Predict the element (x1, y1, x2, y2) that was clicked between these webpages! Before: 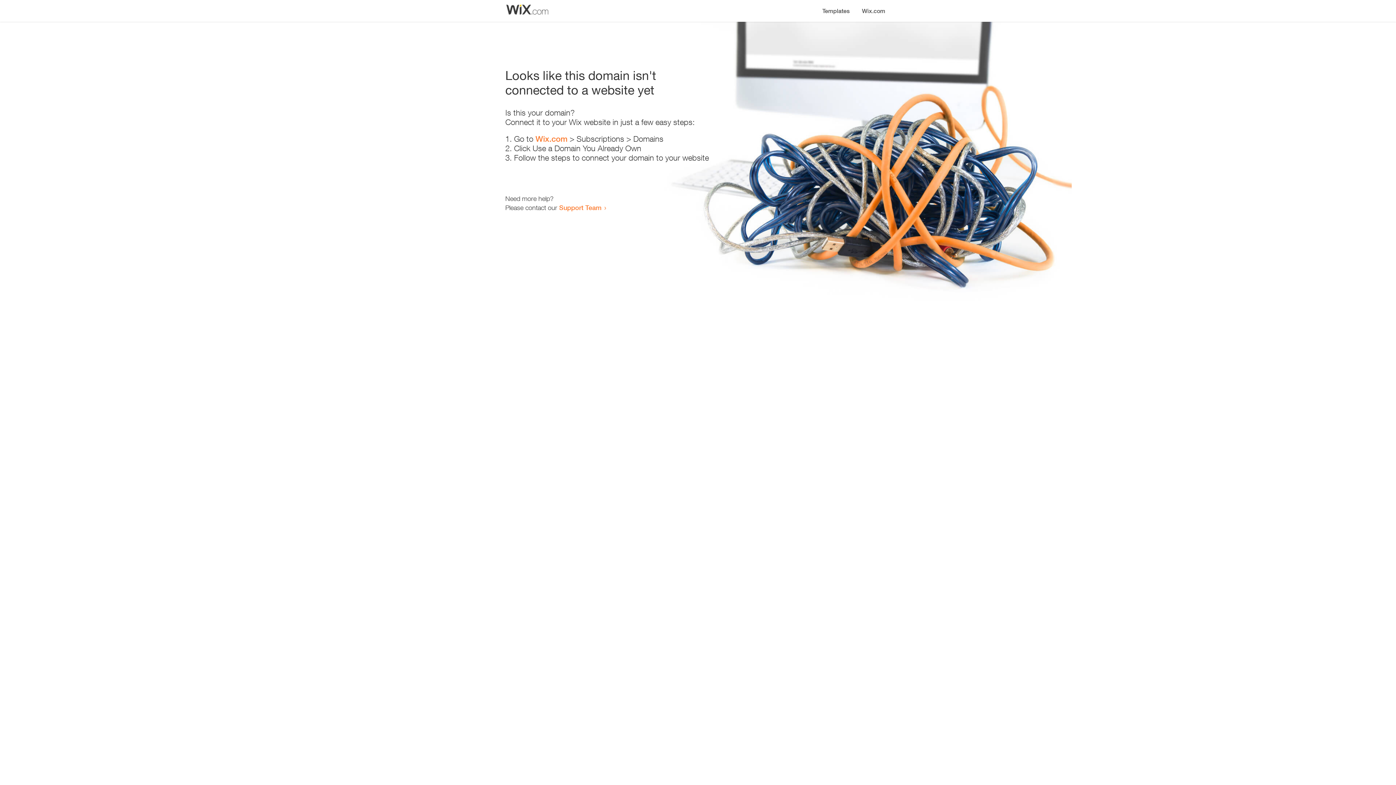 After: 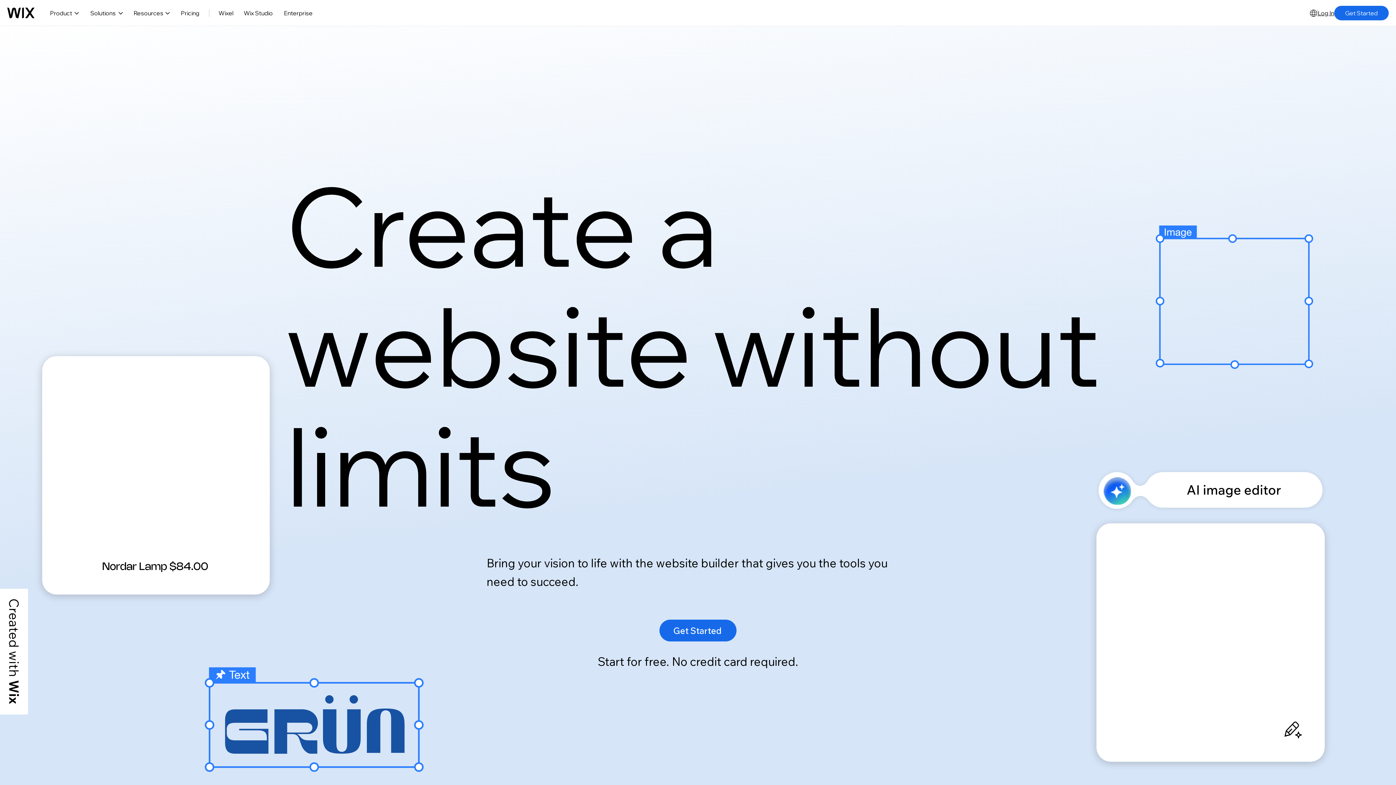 Action: label: Wix.com bbox: (856, 0, 890, 14)